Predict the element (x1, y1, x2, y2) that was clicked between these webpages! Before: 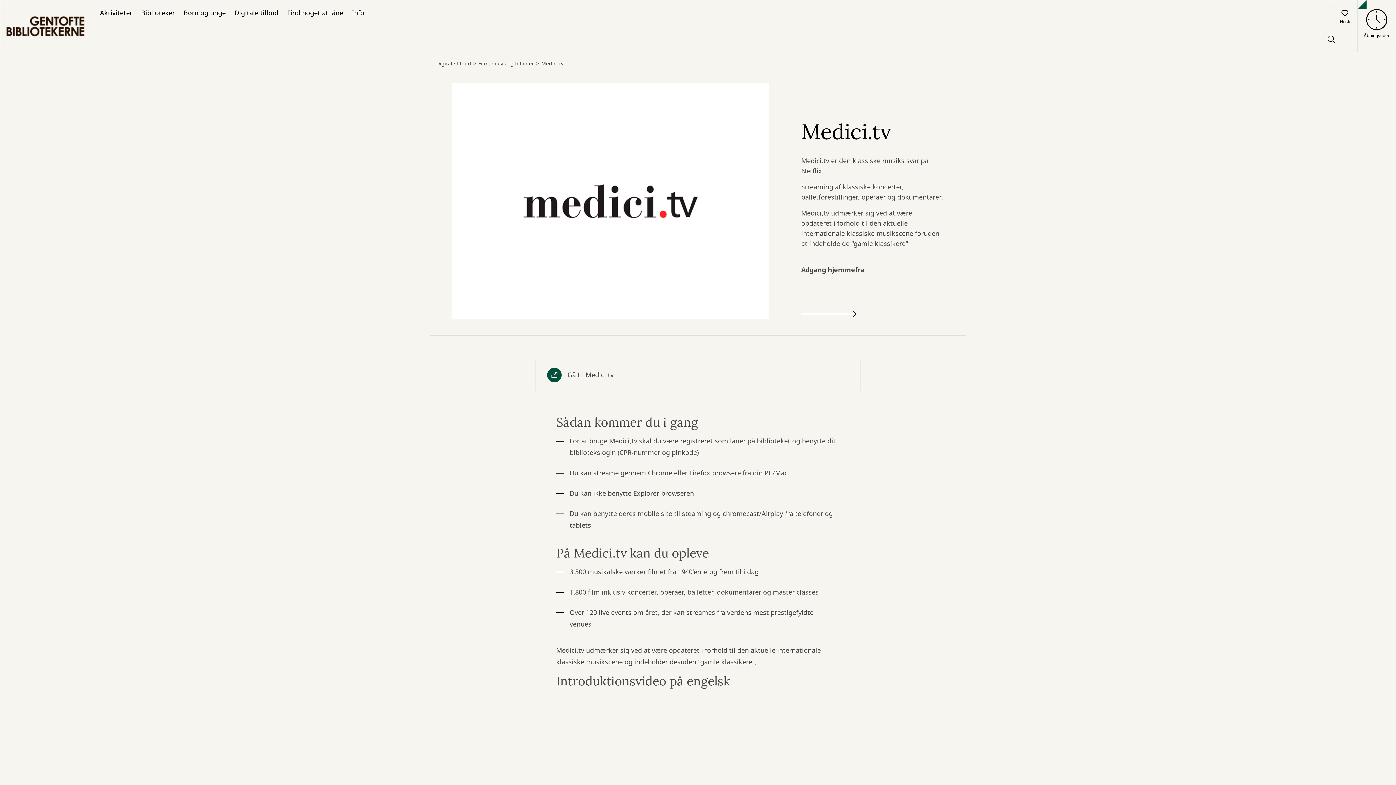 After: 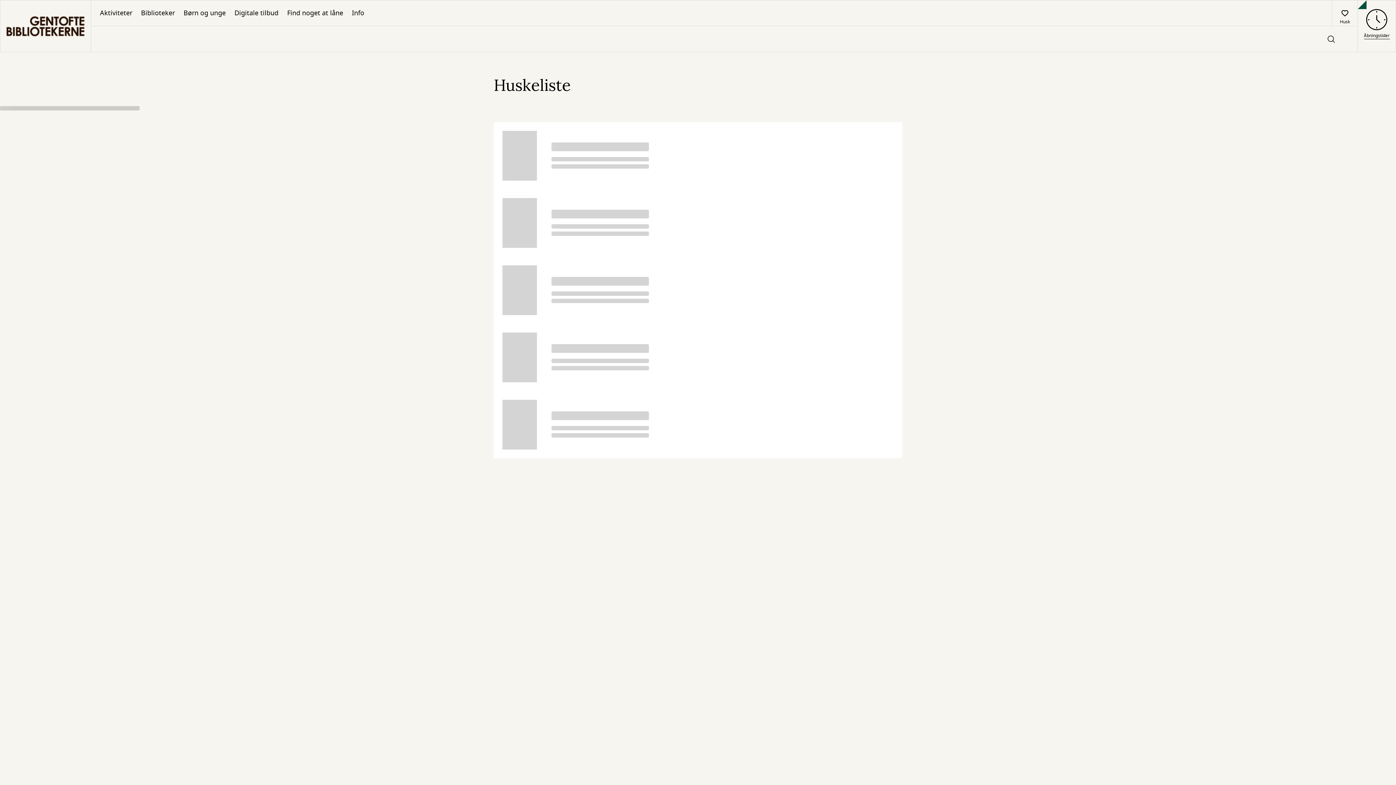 Action: label: Husk bbox: (1332, 0, 1357, 25)